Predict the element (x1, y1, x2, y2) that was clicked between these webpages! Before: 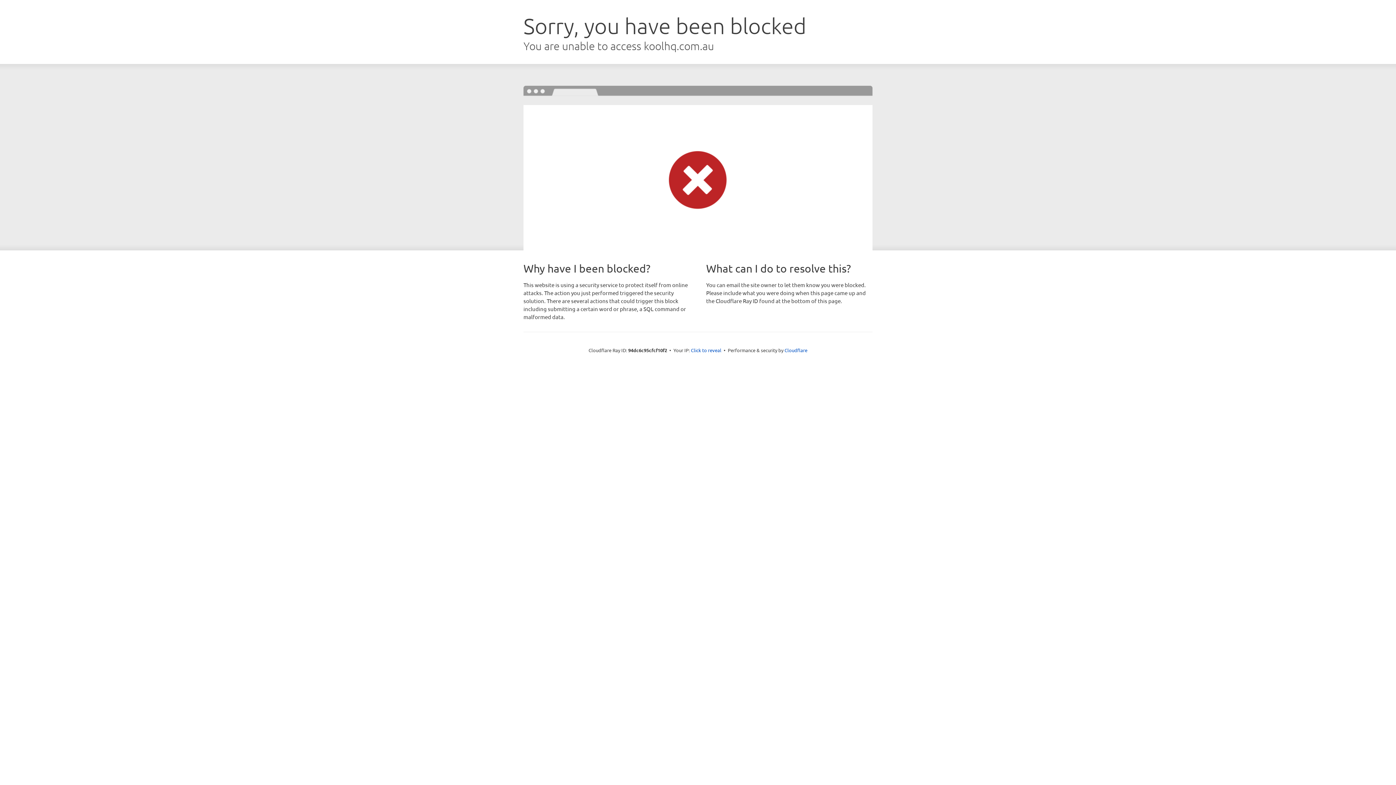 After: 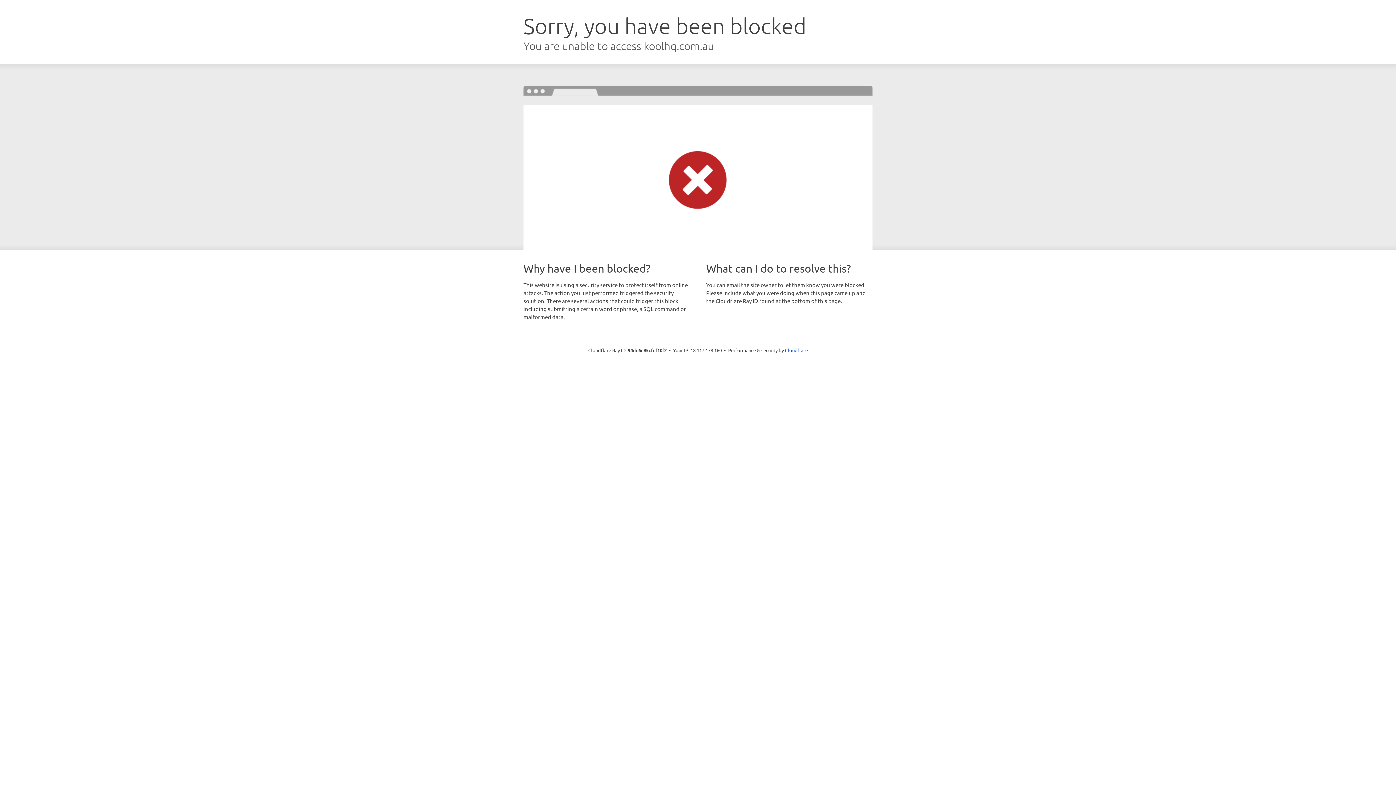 Action: bbox: (691, 346, 721, 353) label: Click to reveal